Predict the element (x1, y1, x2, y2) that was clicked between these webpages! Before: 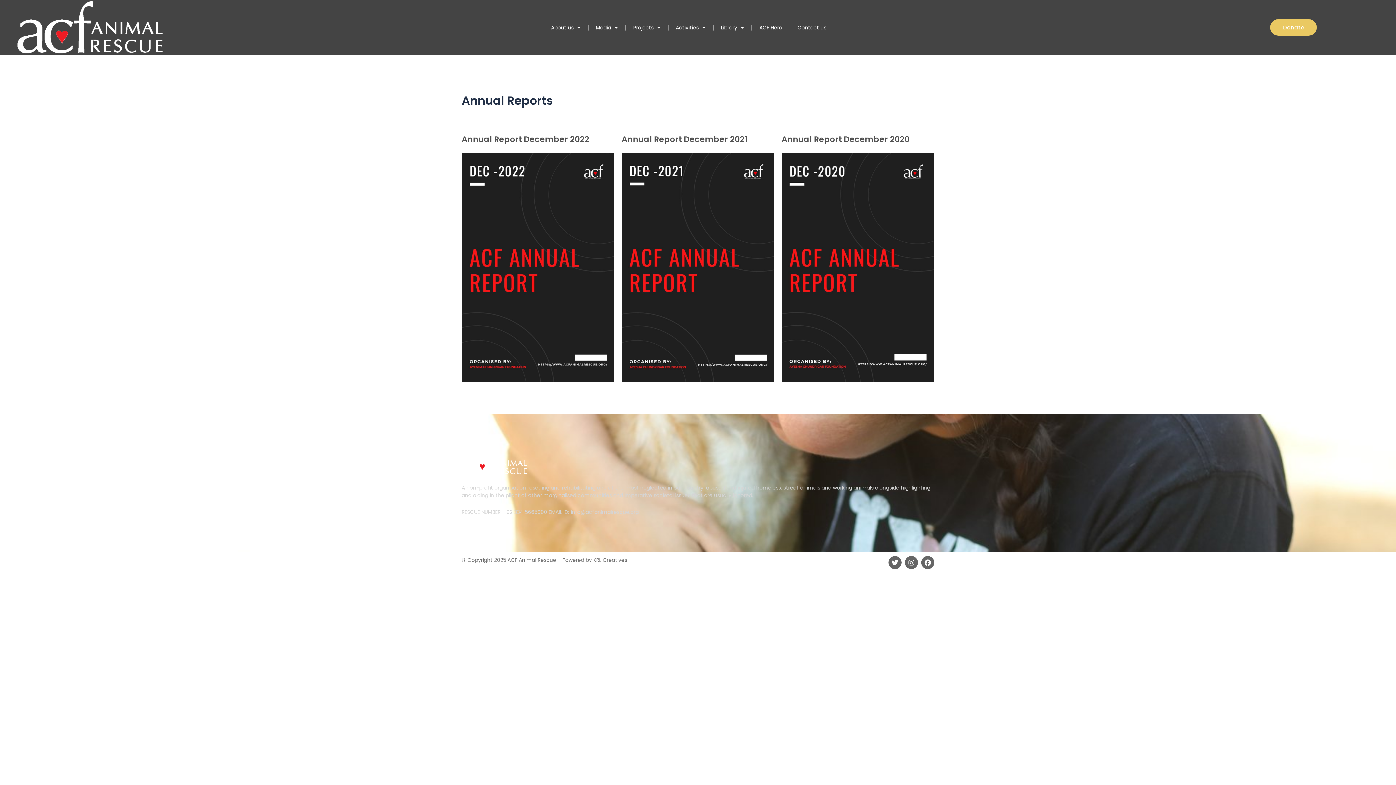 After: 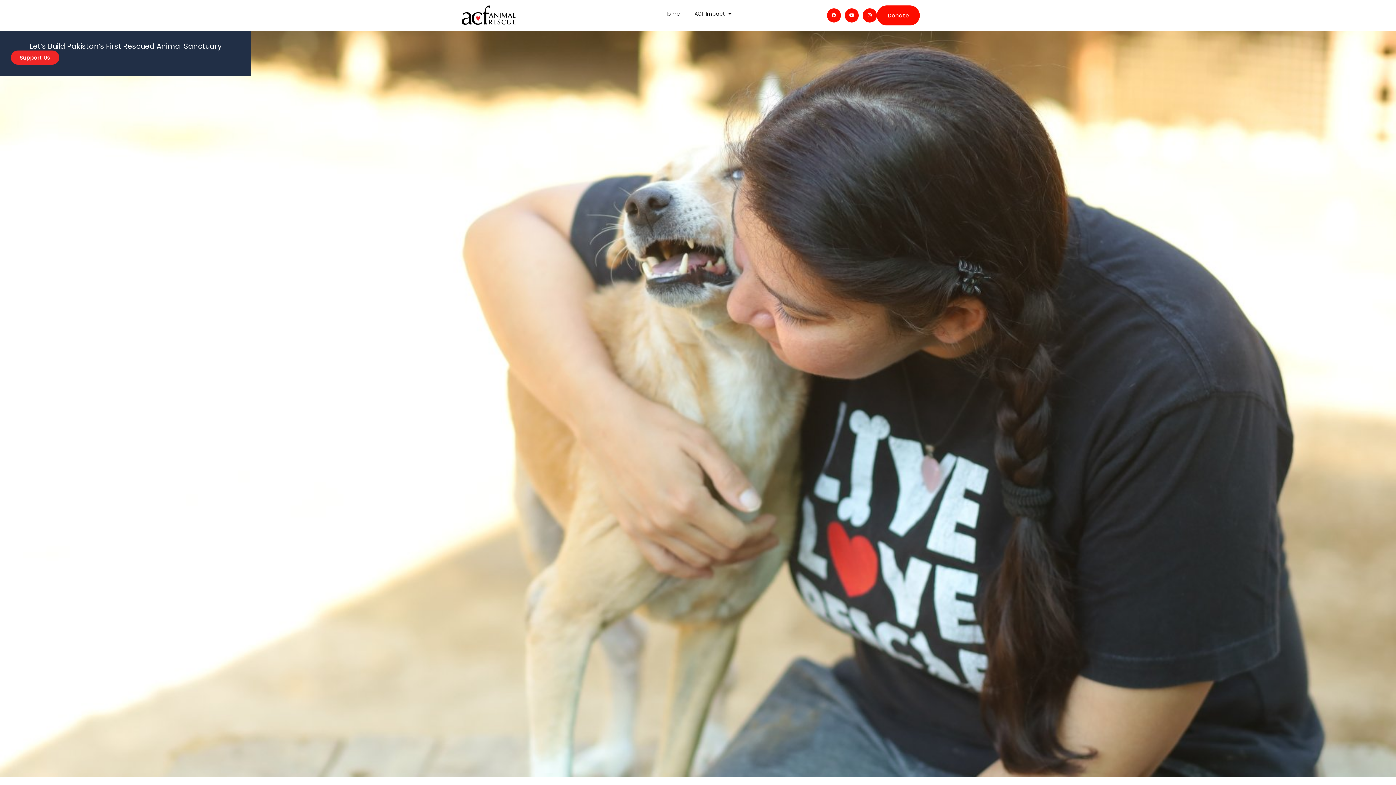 Action: bbox: (0, 0, 181, 55)